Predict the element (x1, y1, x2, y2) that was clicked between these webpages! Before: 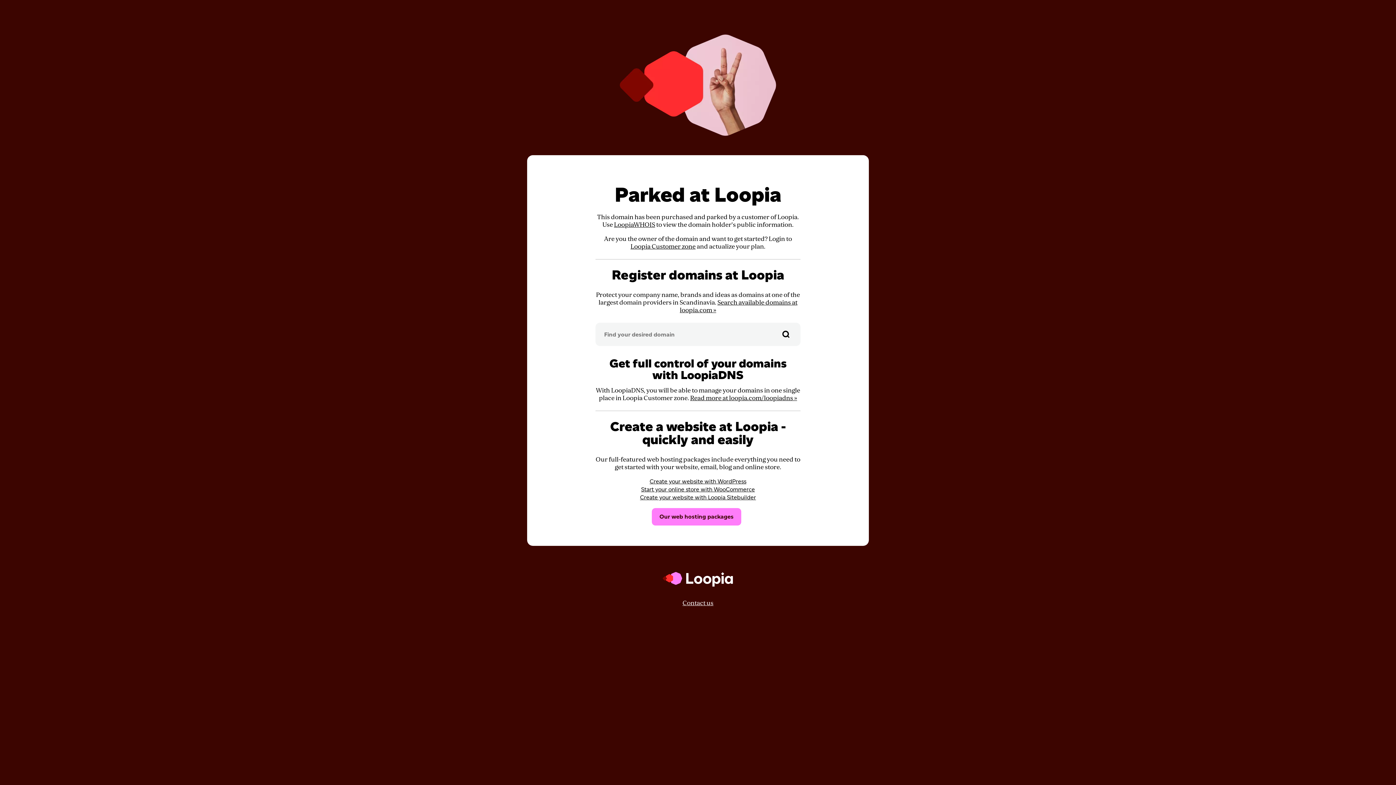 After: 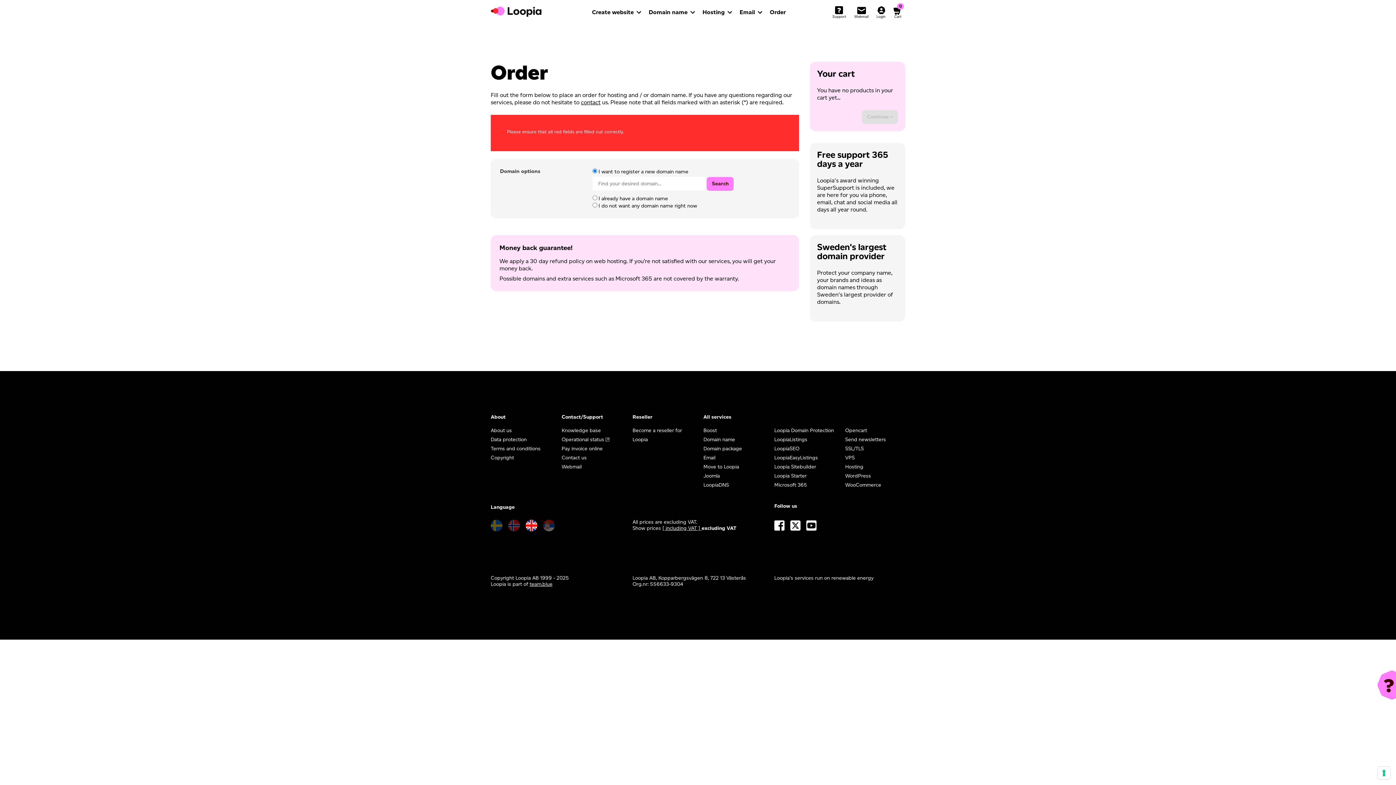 Action: bbox: (777, 322, 795, 346)